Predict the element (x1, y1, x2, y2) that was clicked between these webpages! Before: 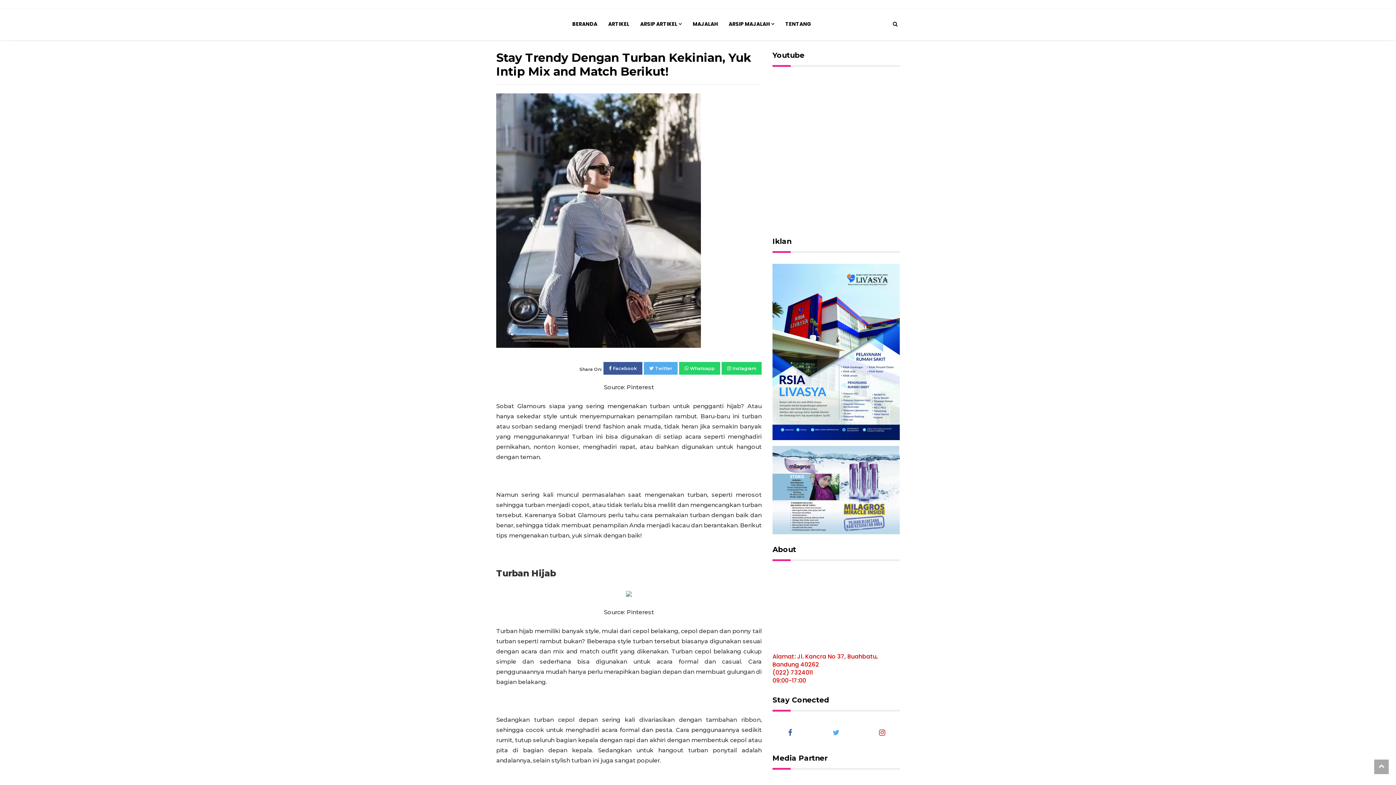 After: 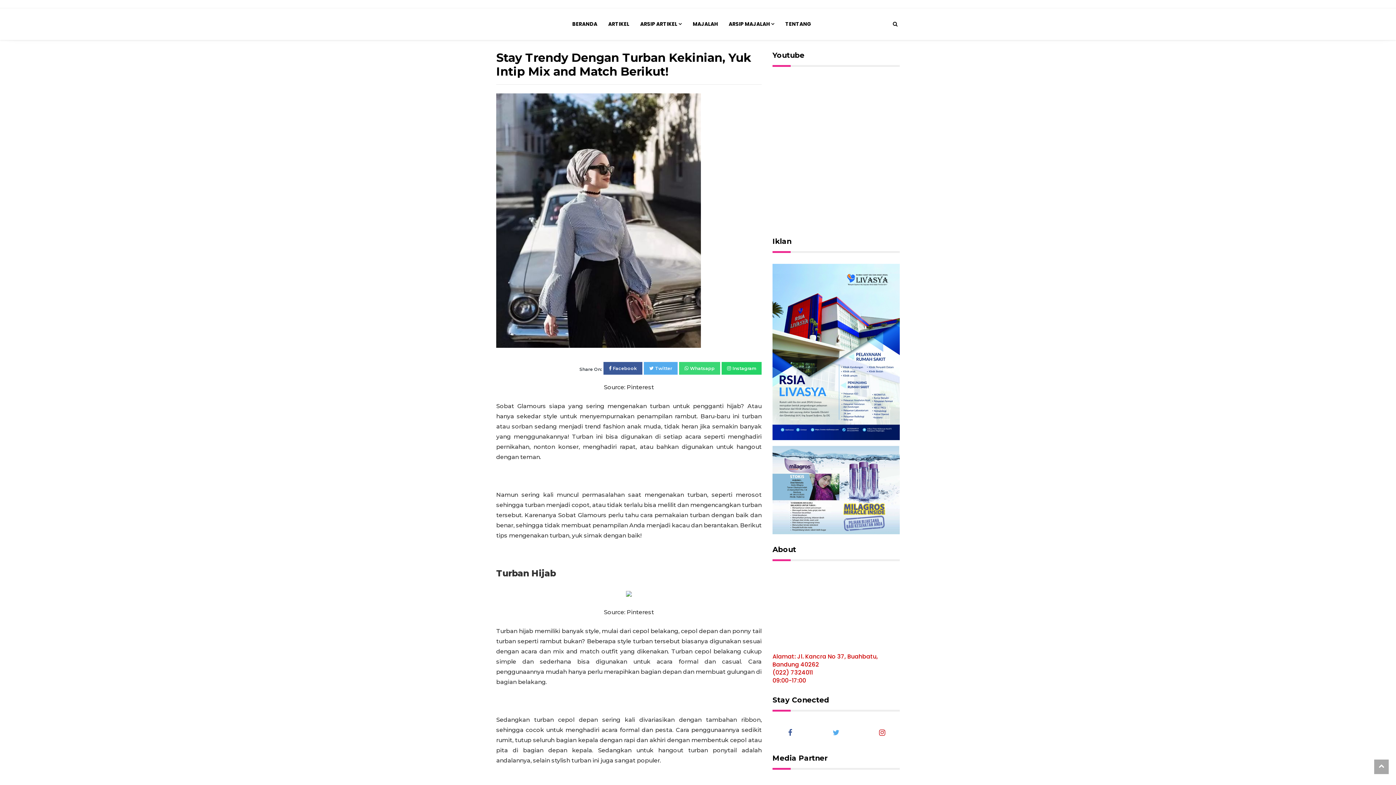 Action: bbox: (679, 362, 720, 374) label:  Whatsapp